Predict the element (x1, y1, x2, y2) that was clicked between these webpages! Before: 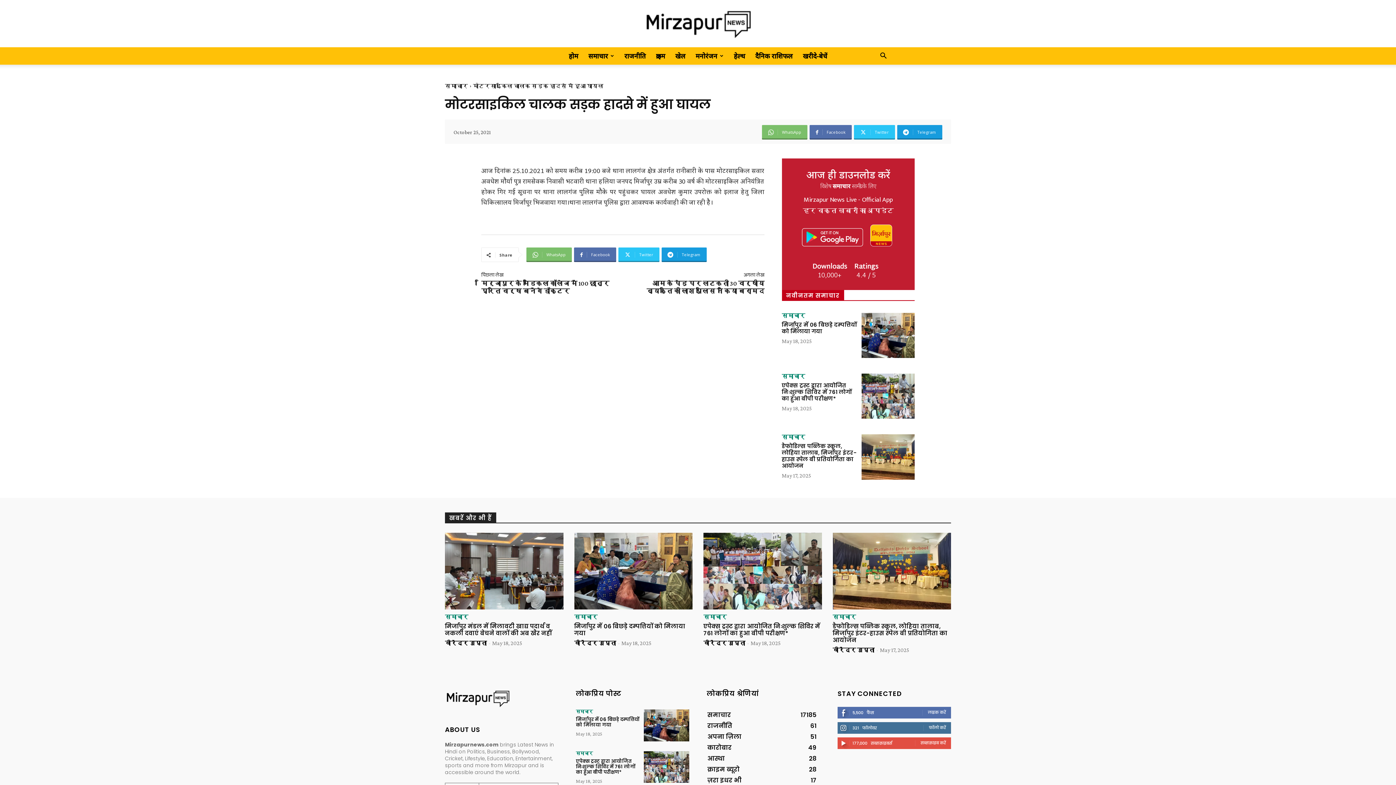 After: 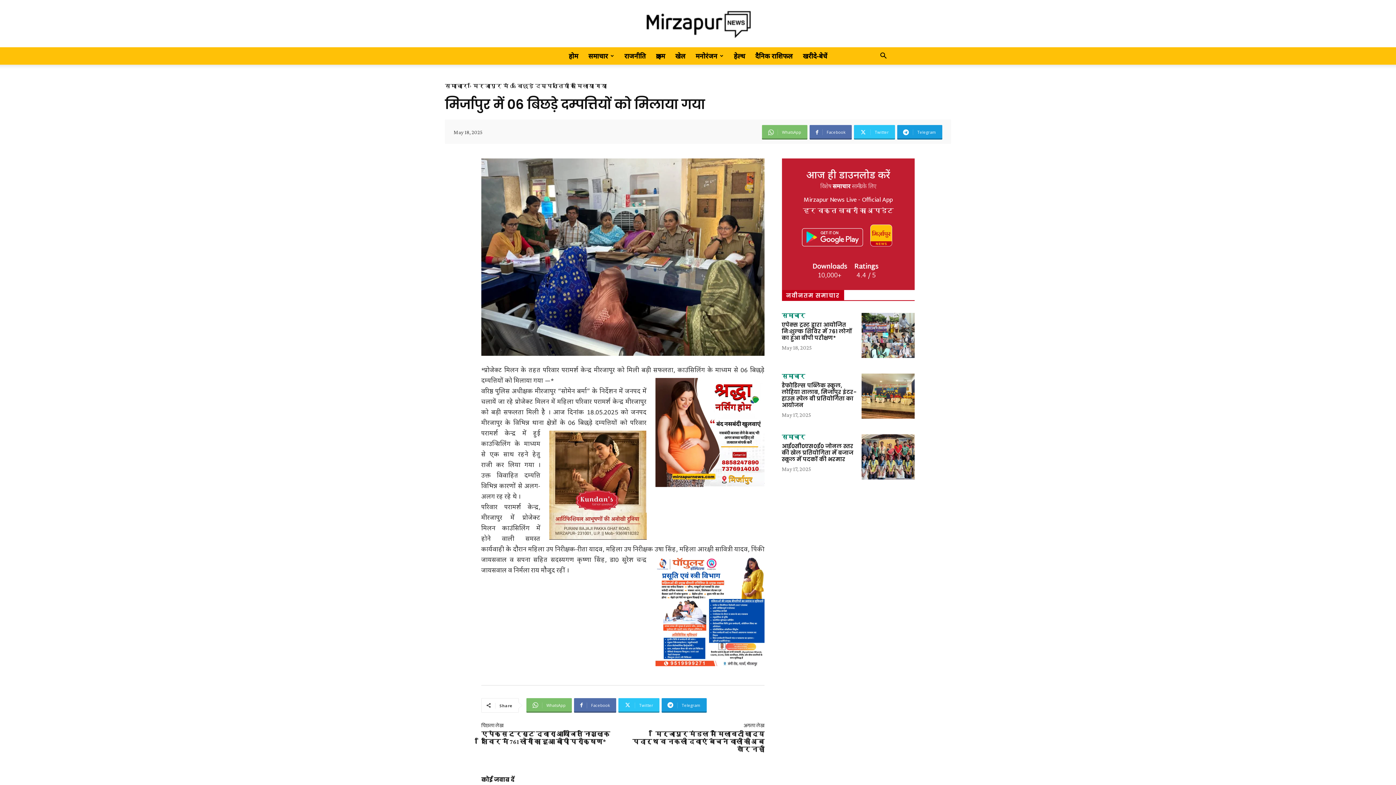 Action: bbox: (861, 313, 914, 358)